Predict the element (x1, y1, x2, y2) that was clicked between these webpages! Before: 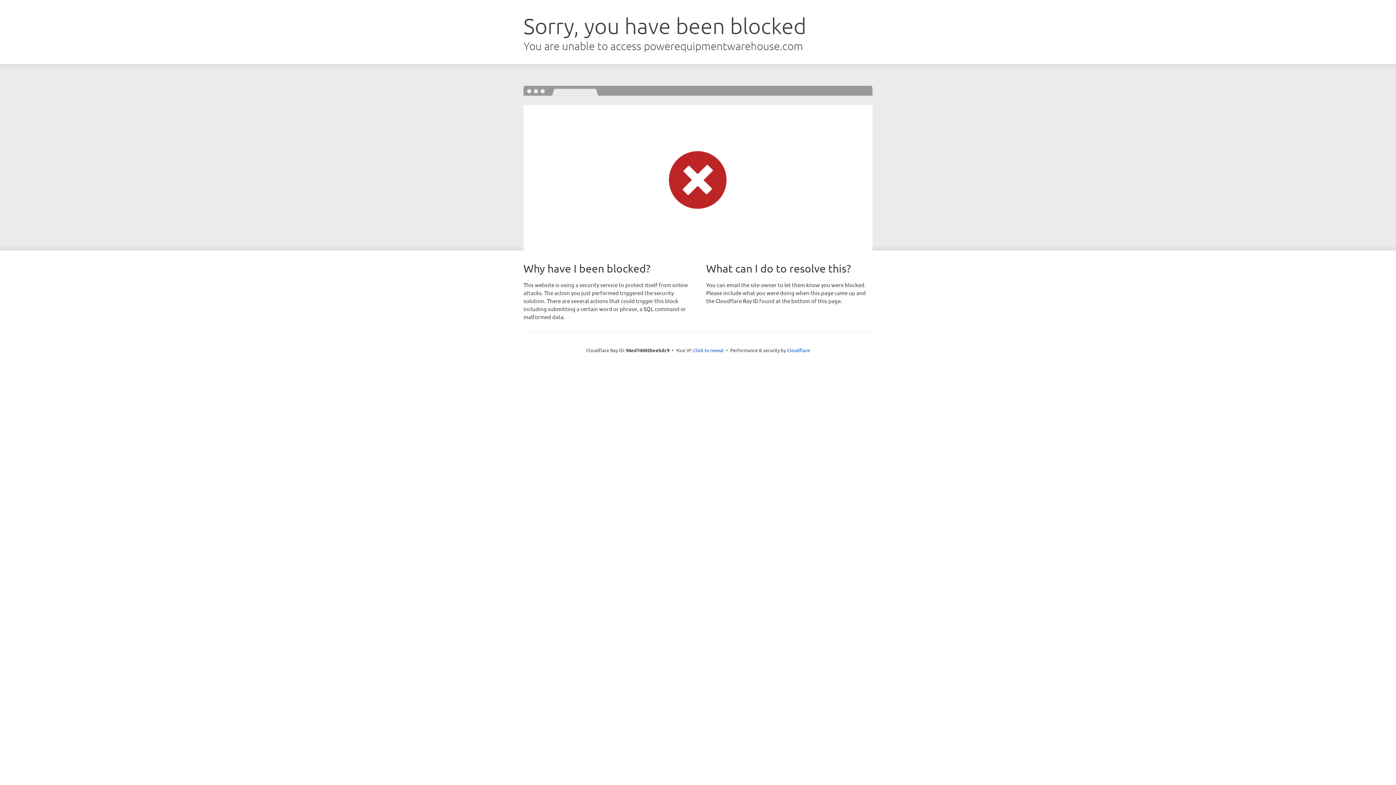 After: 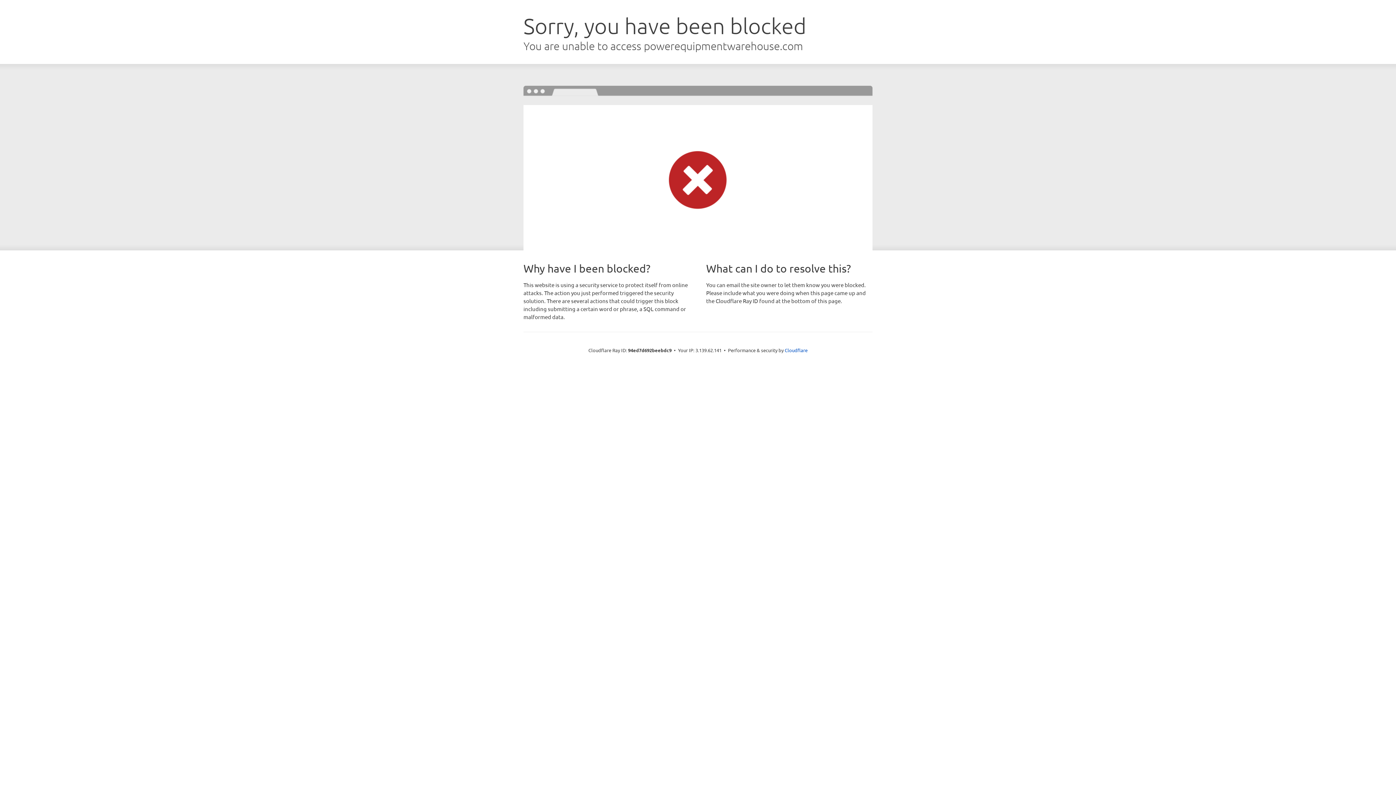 Action: label: Click to reveal bbox: (693, 346, 724, 353)